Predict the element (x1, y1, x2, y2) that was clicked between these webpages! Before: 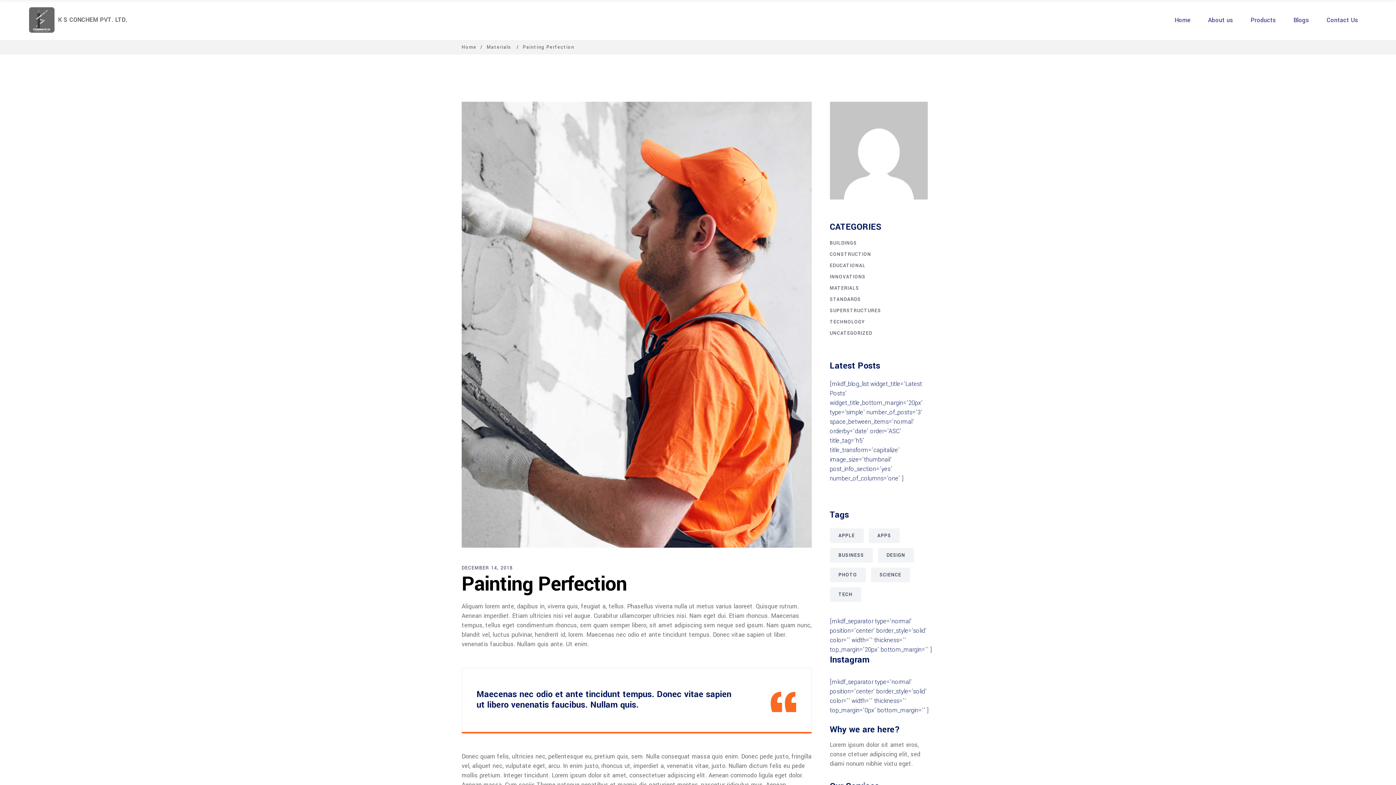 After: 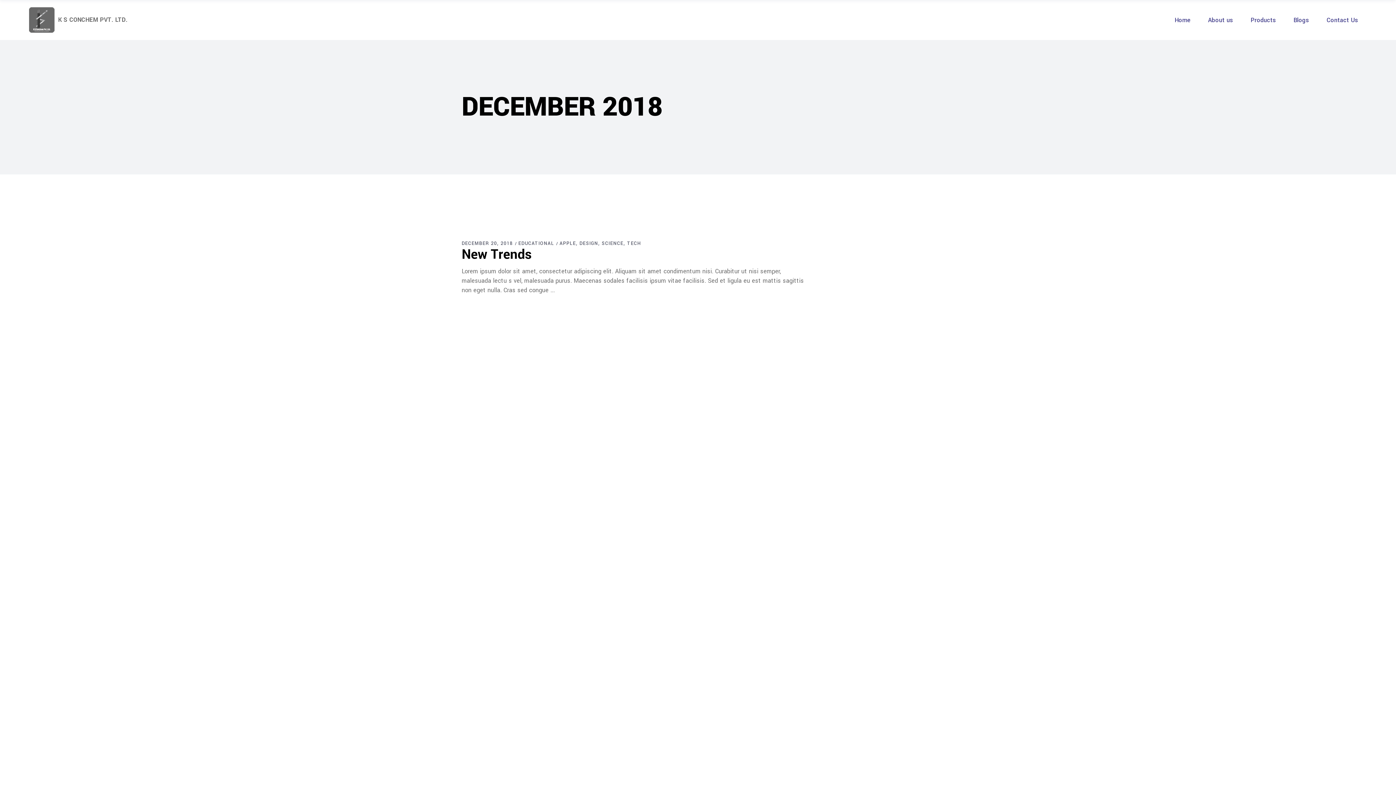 Action: label: DECEMBER 14, 2018 bbox: (461, 565, 513, 571)